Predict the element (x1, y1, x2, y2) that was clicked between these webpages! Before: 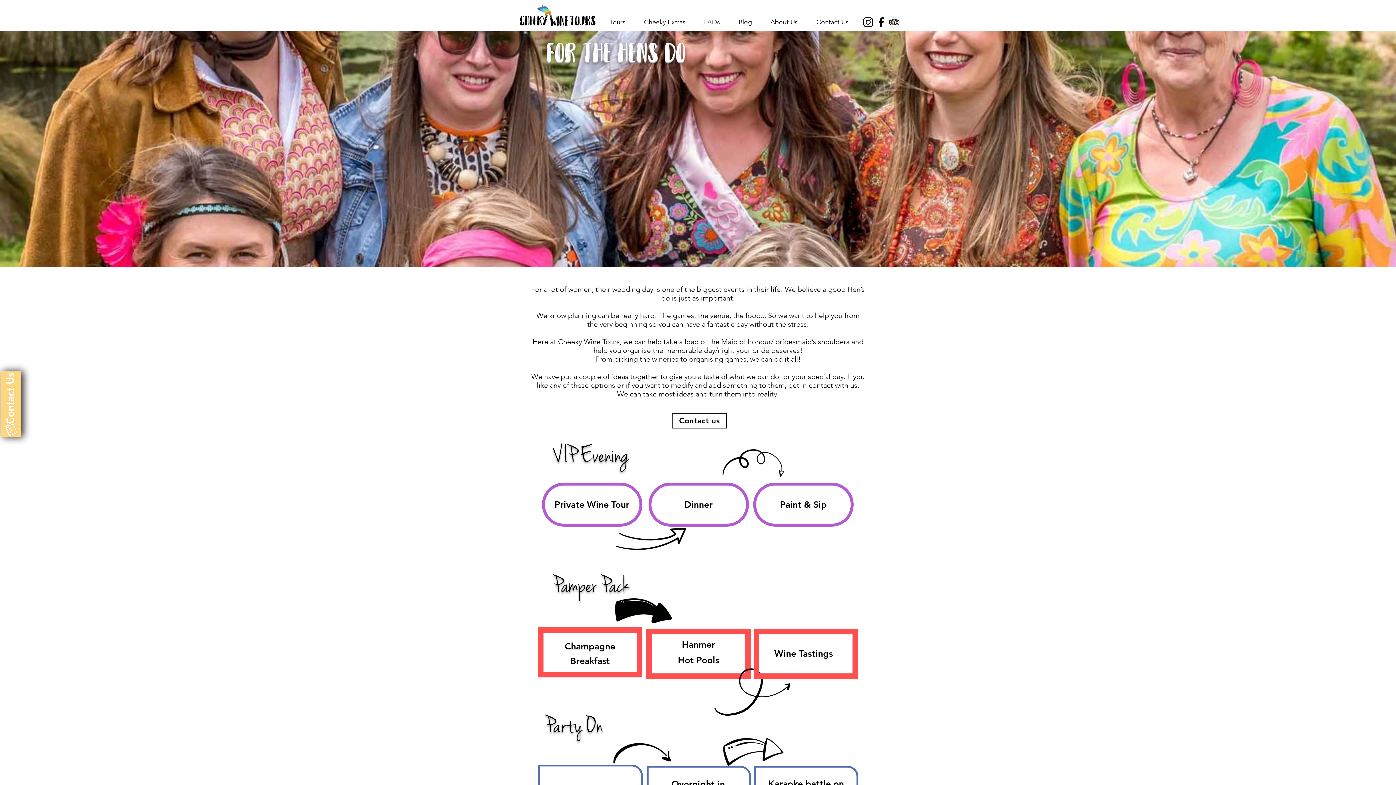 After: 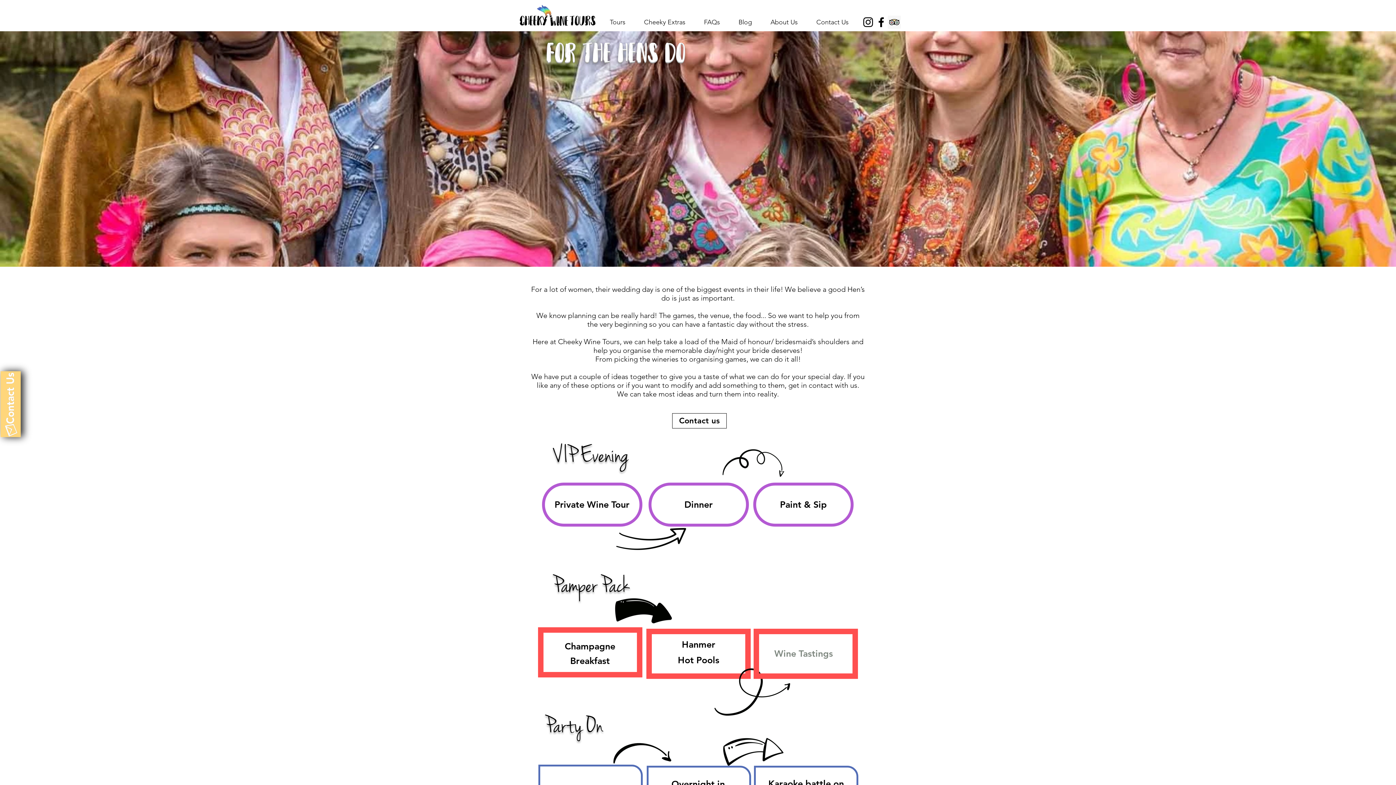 Action: bbox: (774, 636, 833, 670) label: Wine Tastings